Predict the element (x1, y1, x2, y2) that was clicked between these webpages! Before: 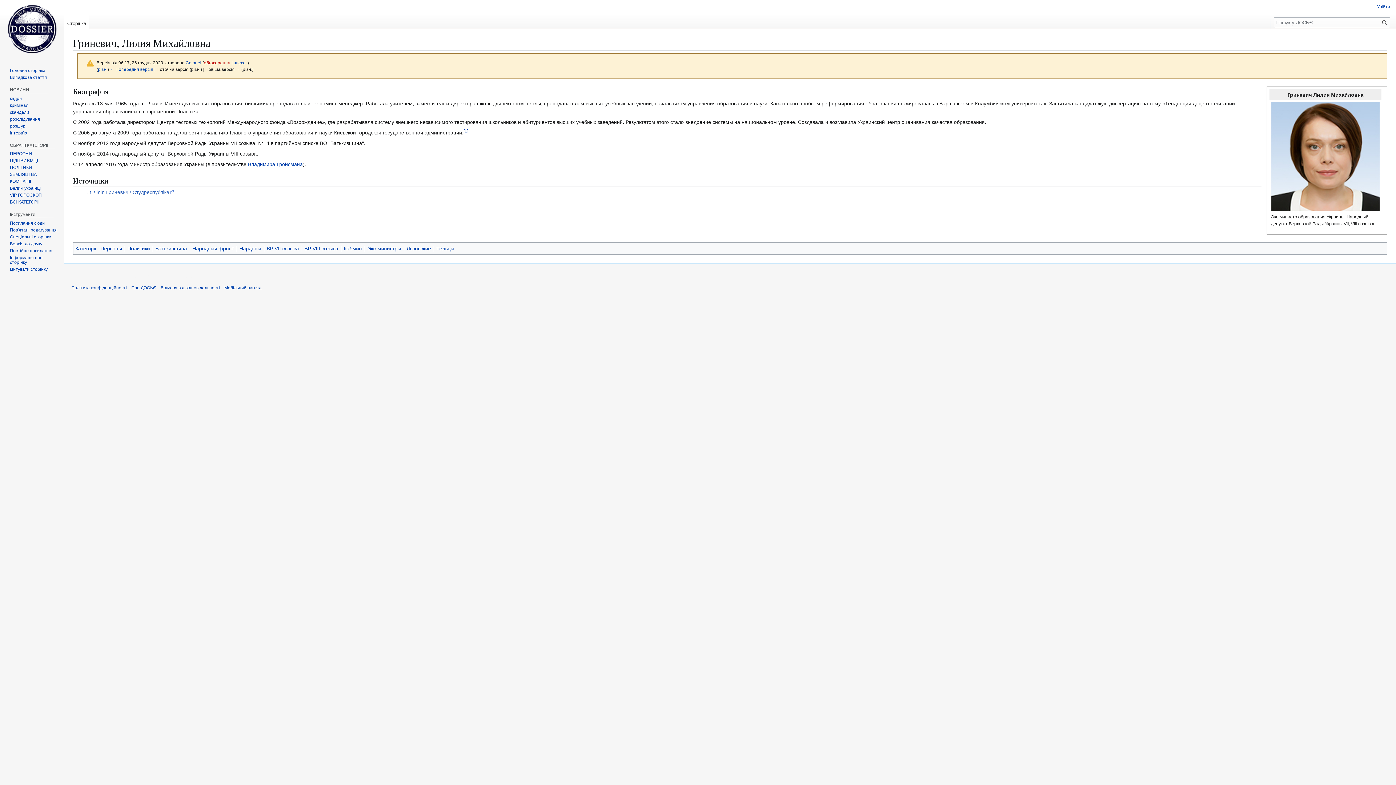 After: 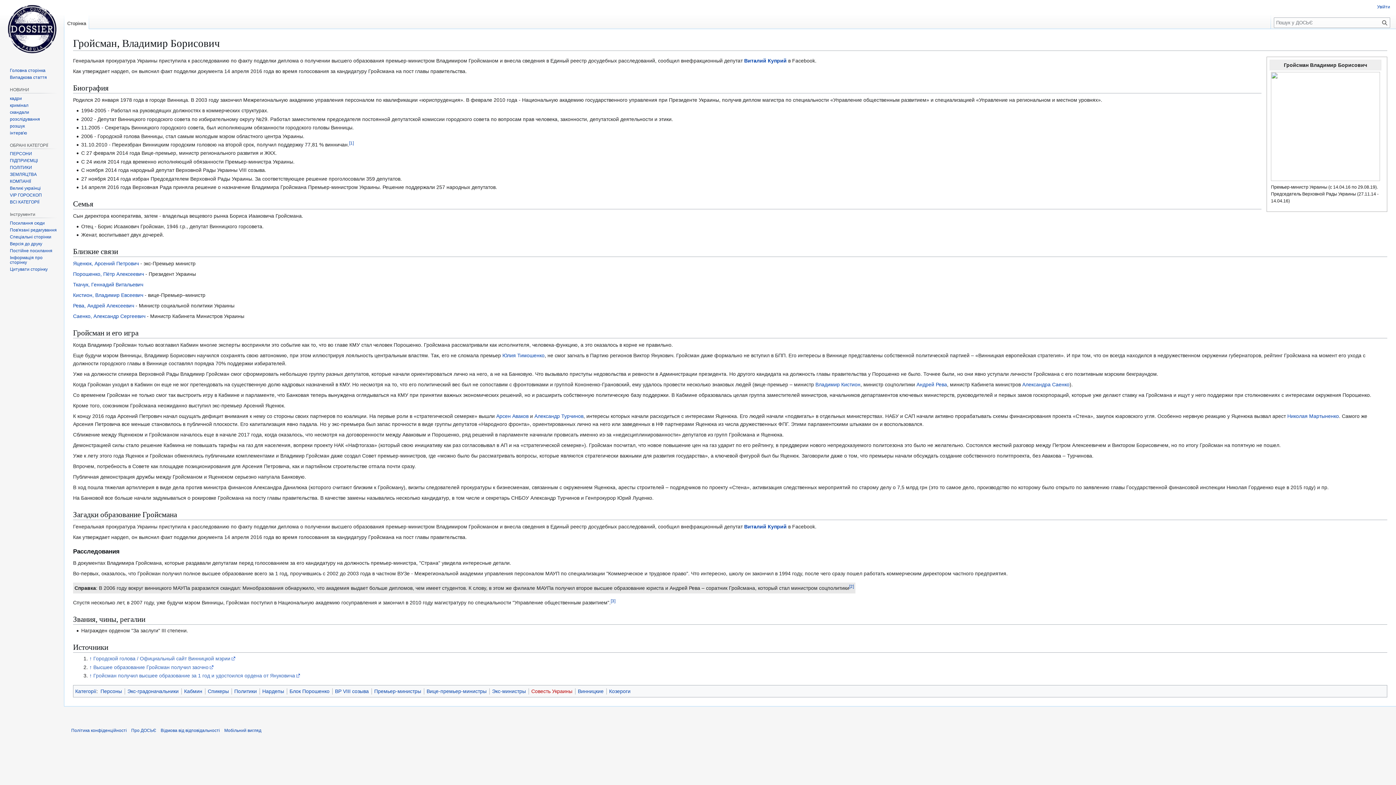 Action: label: Владимира Гройсмана bbox: (248, 161, 302, 167)